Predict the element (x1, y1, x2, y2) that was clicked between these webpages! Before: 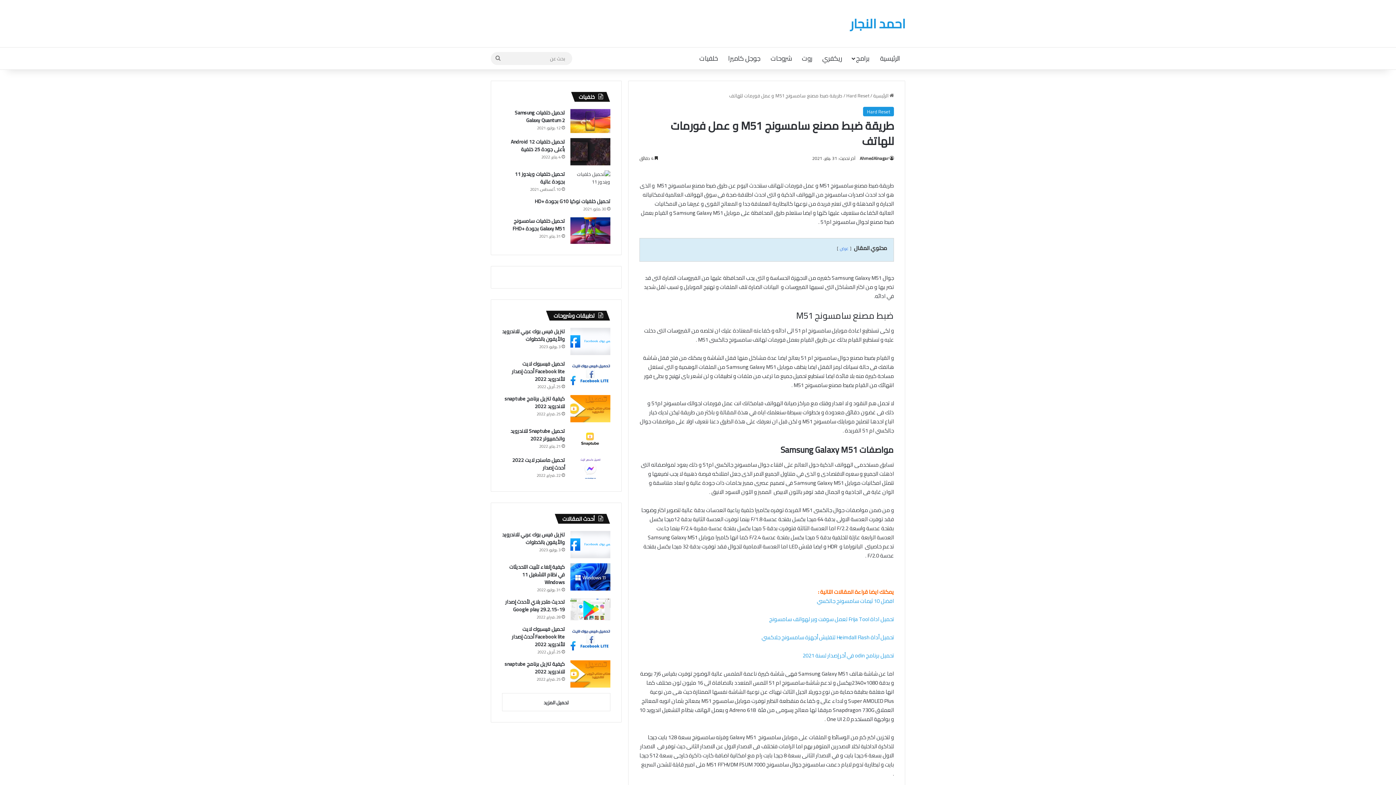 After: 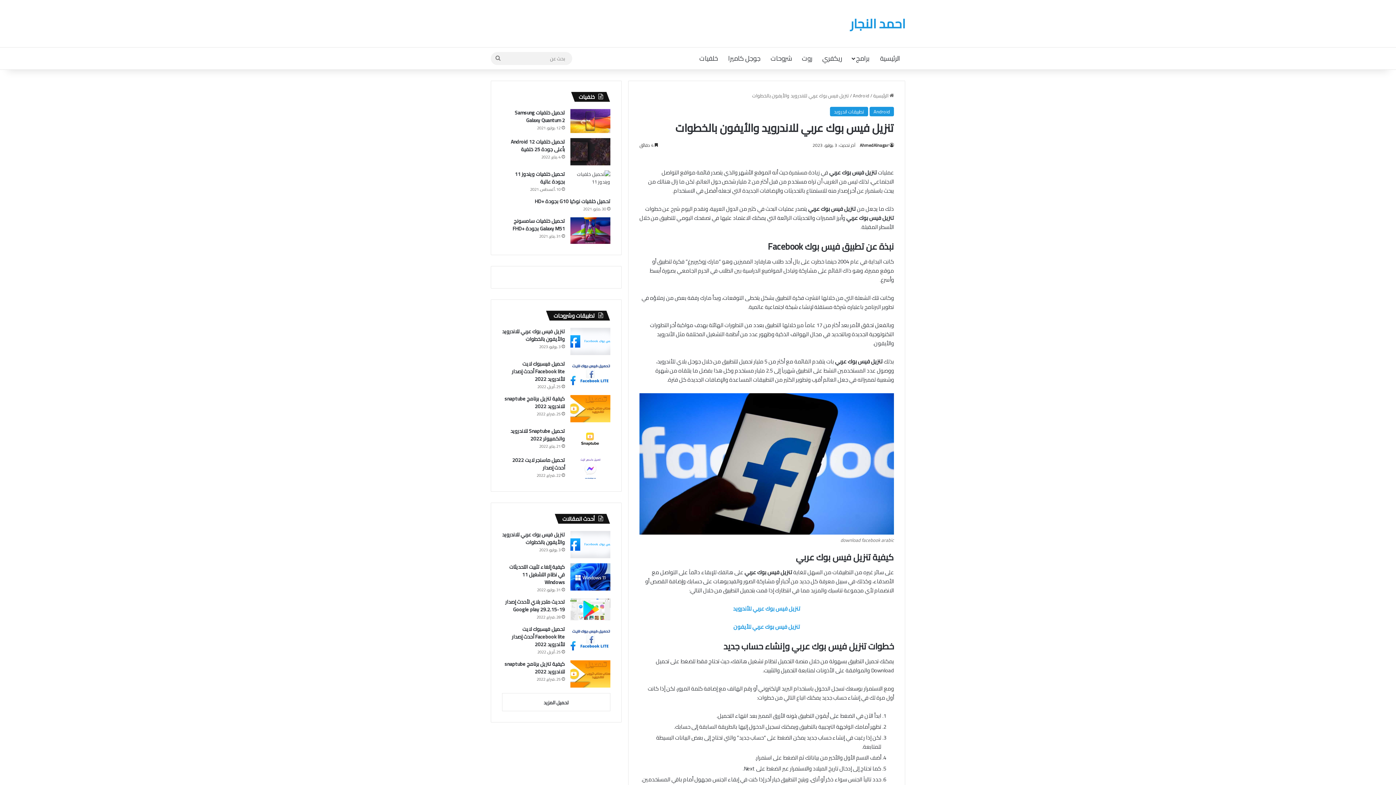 Action: bbox: (502, 530, 565, 547) label: تنزيل فيس بوك عربي للاندرويد والأيفون بالخطوات